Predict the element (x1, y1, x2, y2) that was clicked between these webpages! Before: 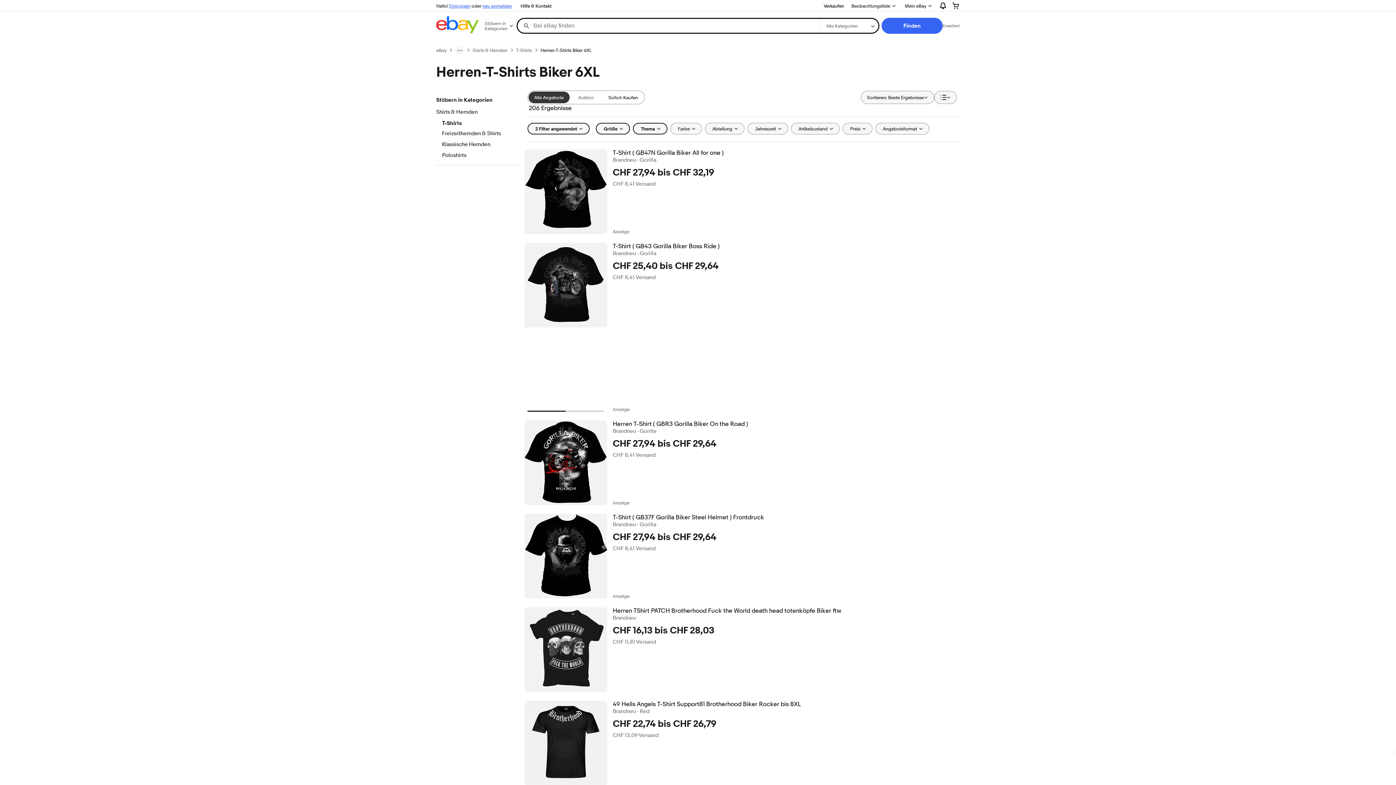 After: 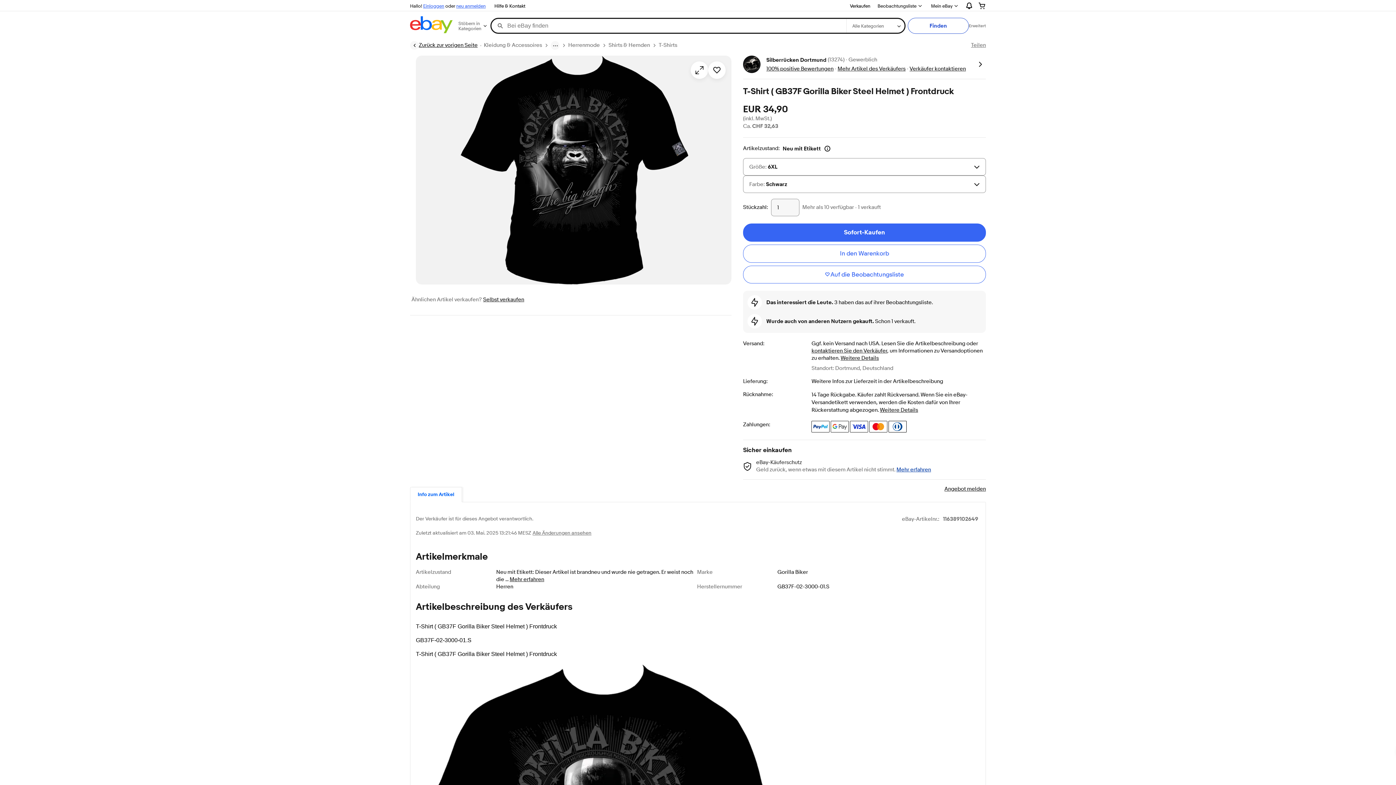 Action: bbox: (612, 514, 959, 521) label: T-Shirt ( GB37F Gorilla Biker Steel Helmet ) Frontdruck